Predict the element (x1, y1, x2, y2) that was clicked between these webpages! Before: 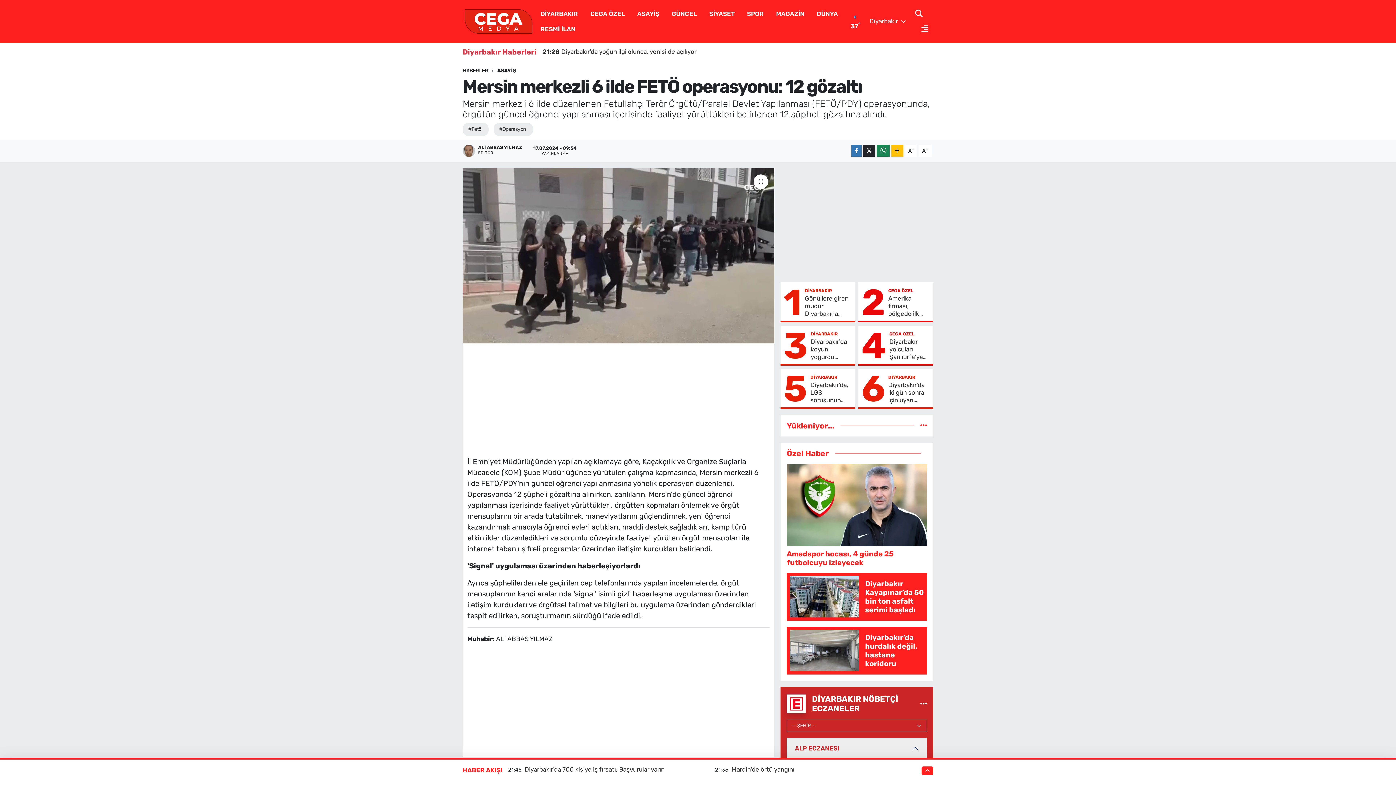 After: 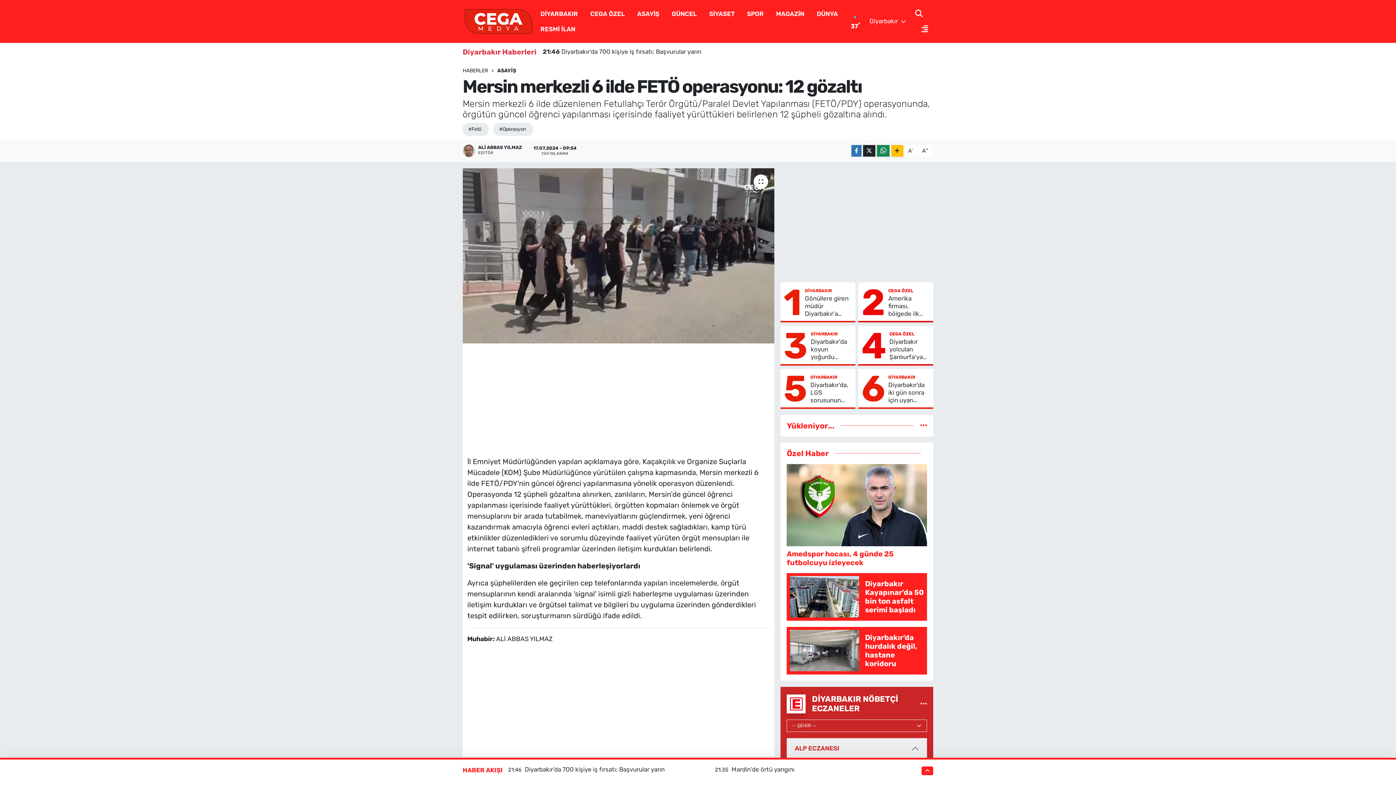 Action: bbox: (920, 700, 927, 707)